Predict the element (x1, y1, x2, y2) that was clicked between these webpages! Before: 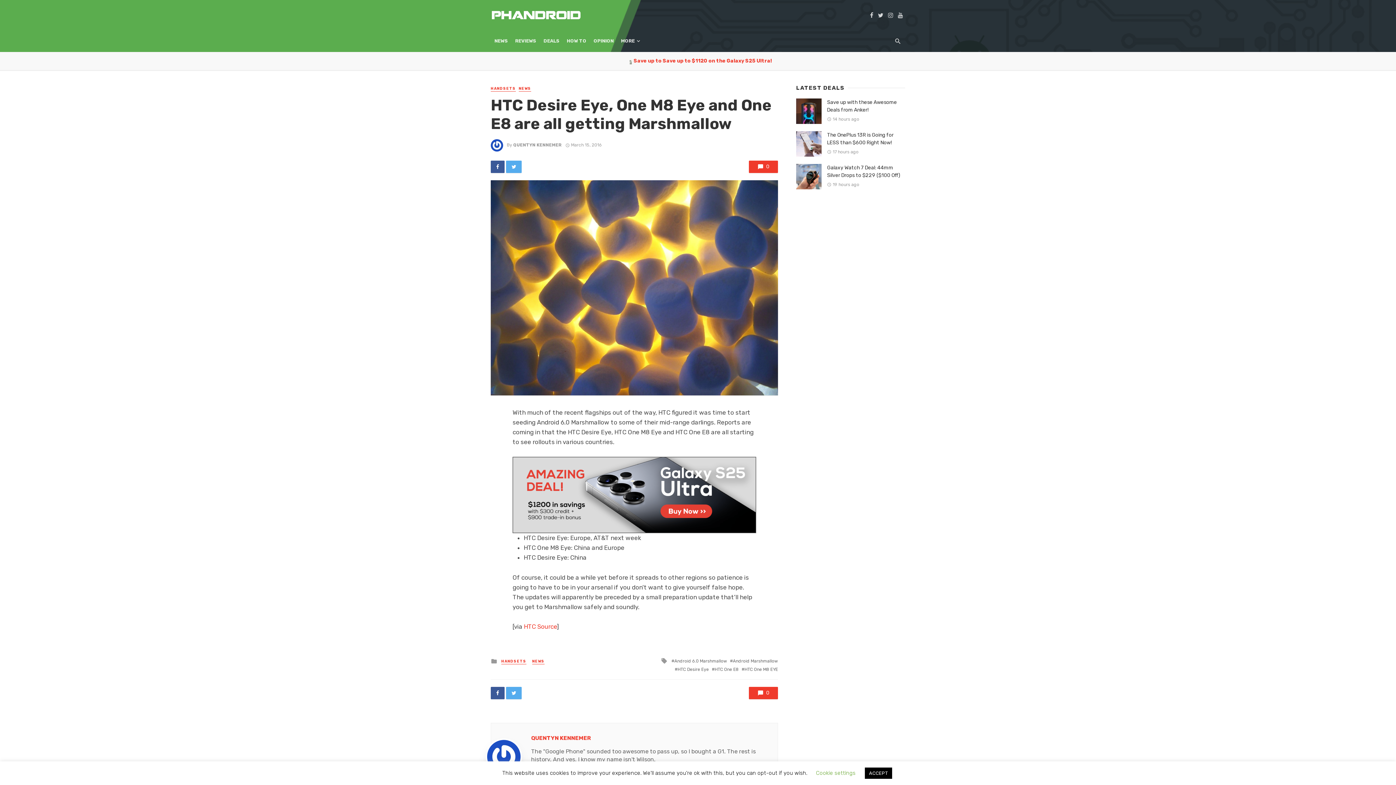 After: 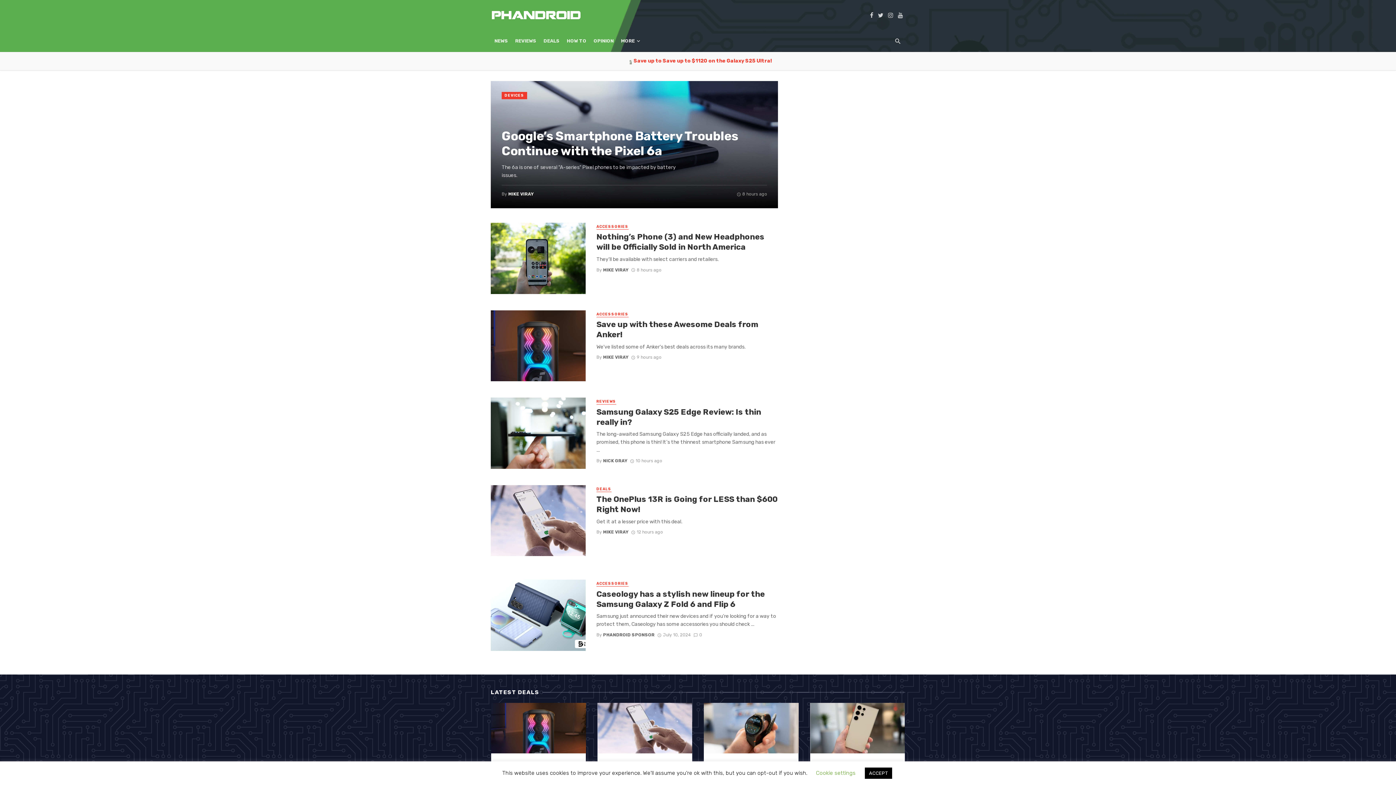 Action: bbox: (490, 11, 581, 17)